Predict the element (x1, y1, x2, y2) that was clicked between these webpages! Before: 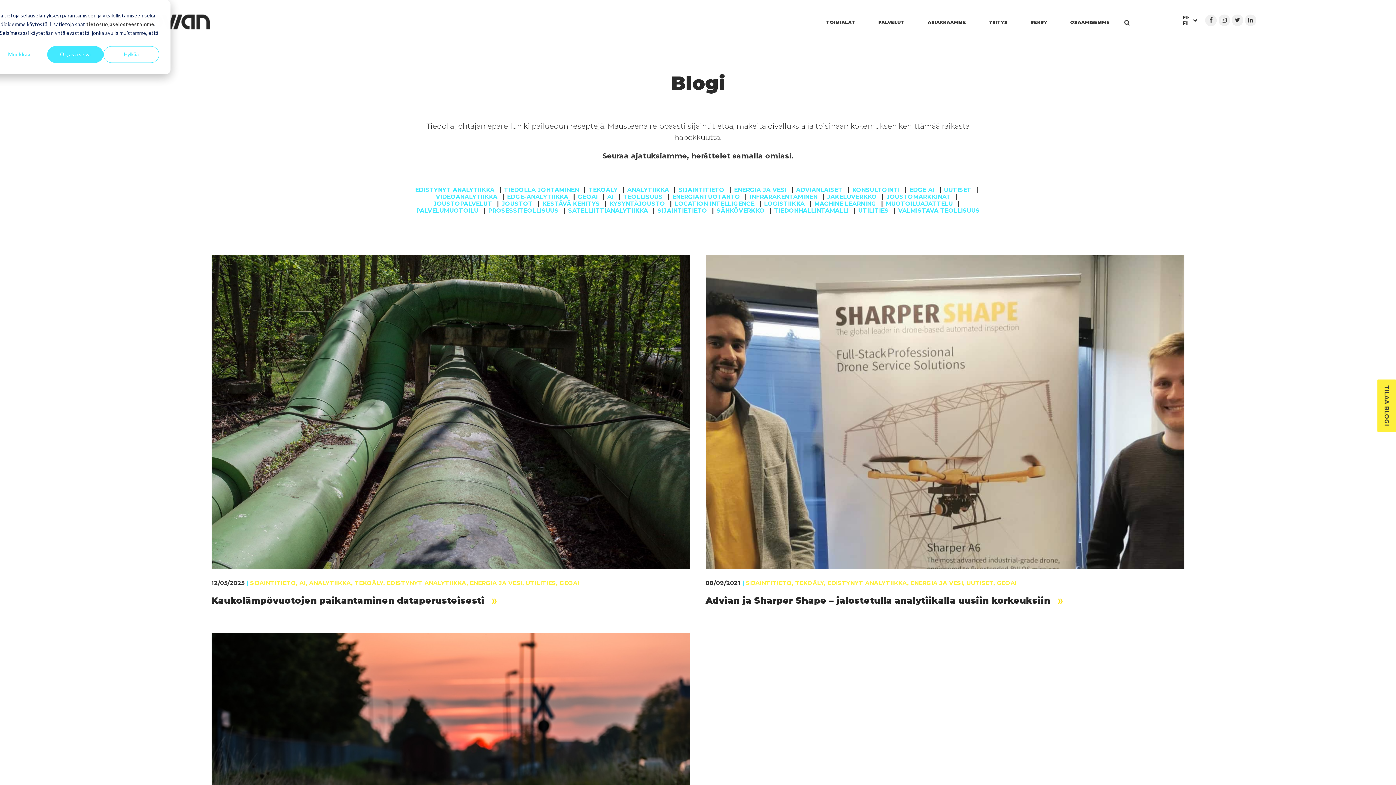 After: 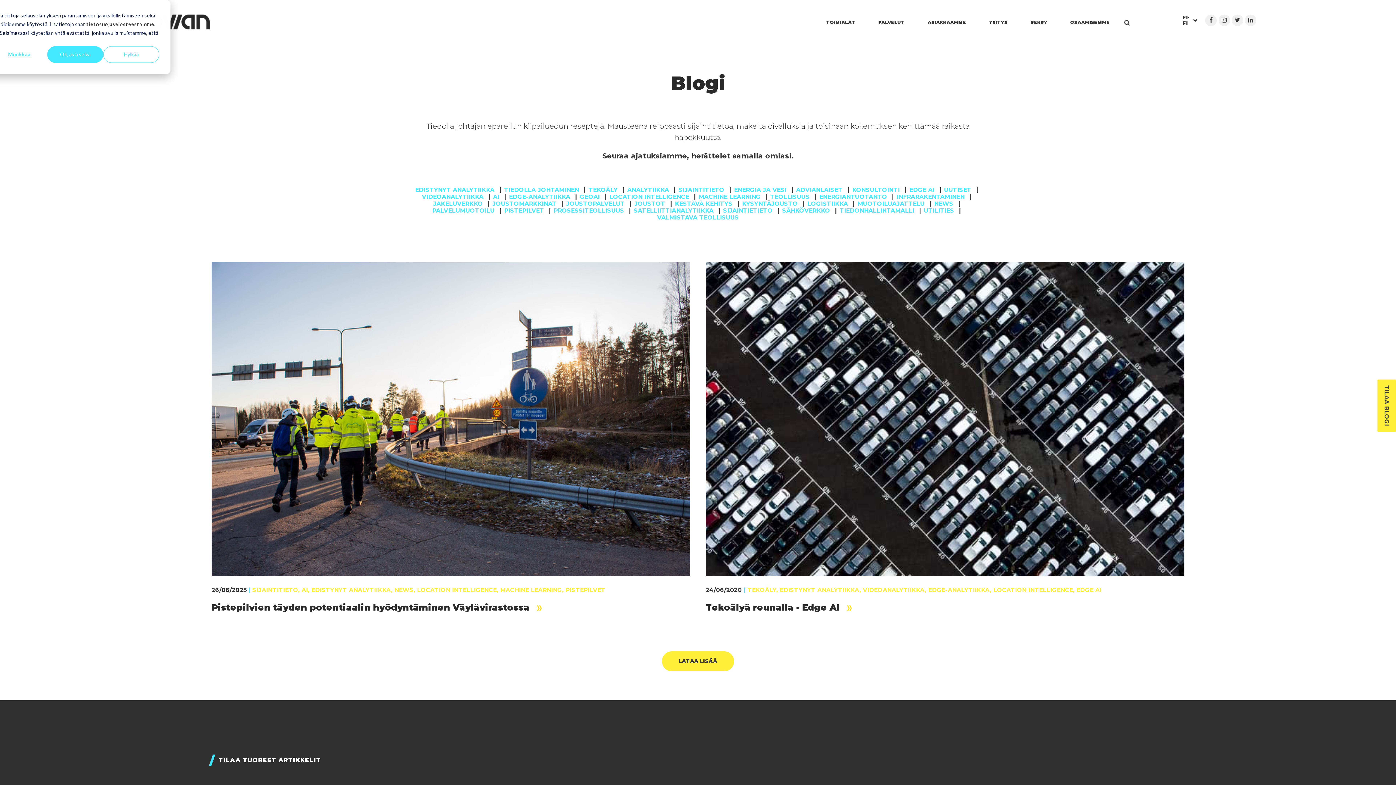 Action: bbox: (674, 200, 754, 207) label: LOCATION INTELLIGENCE